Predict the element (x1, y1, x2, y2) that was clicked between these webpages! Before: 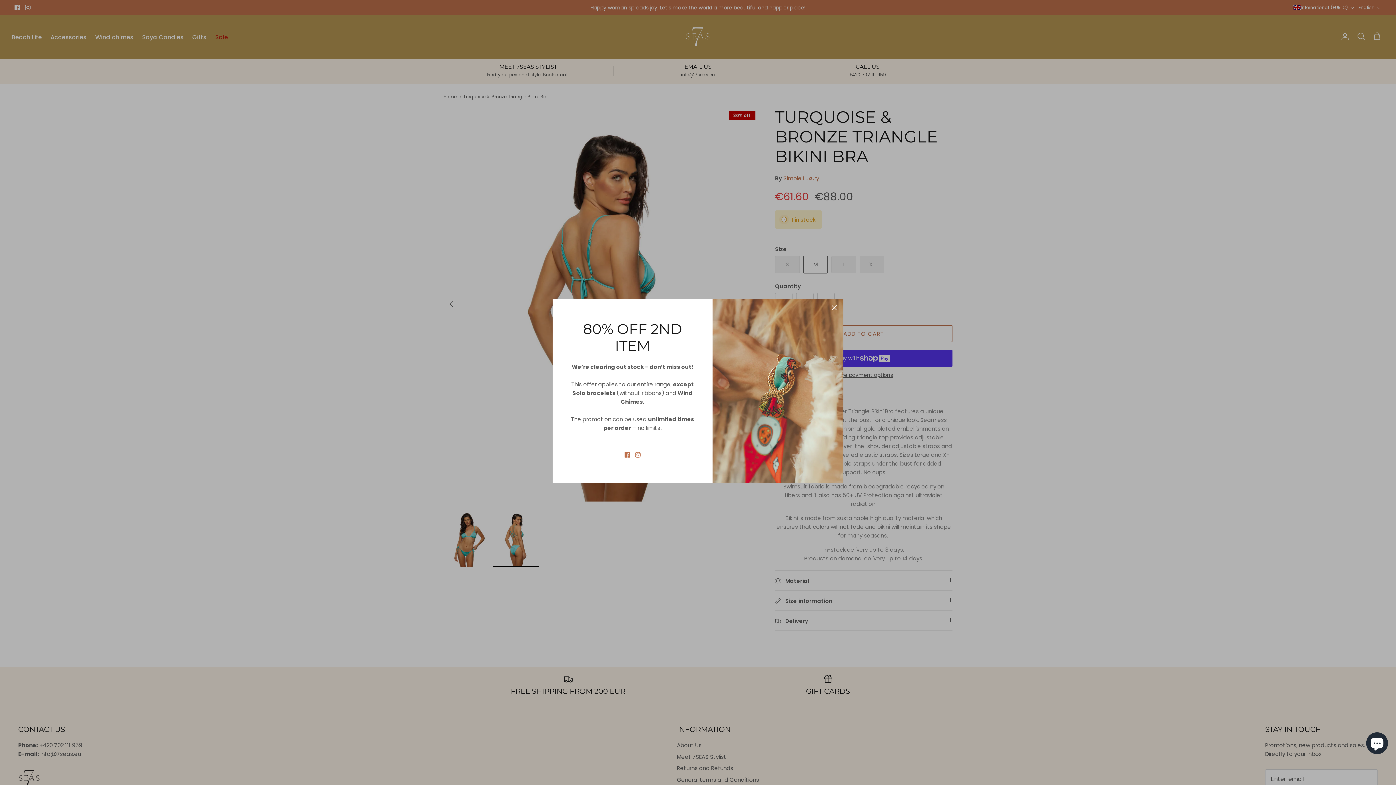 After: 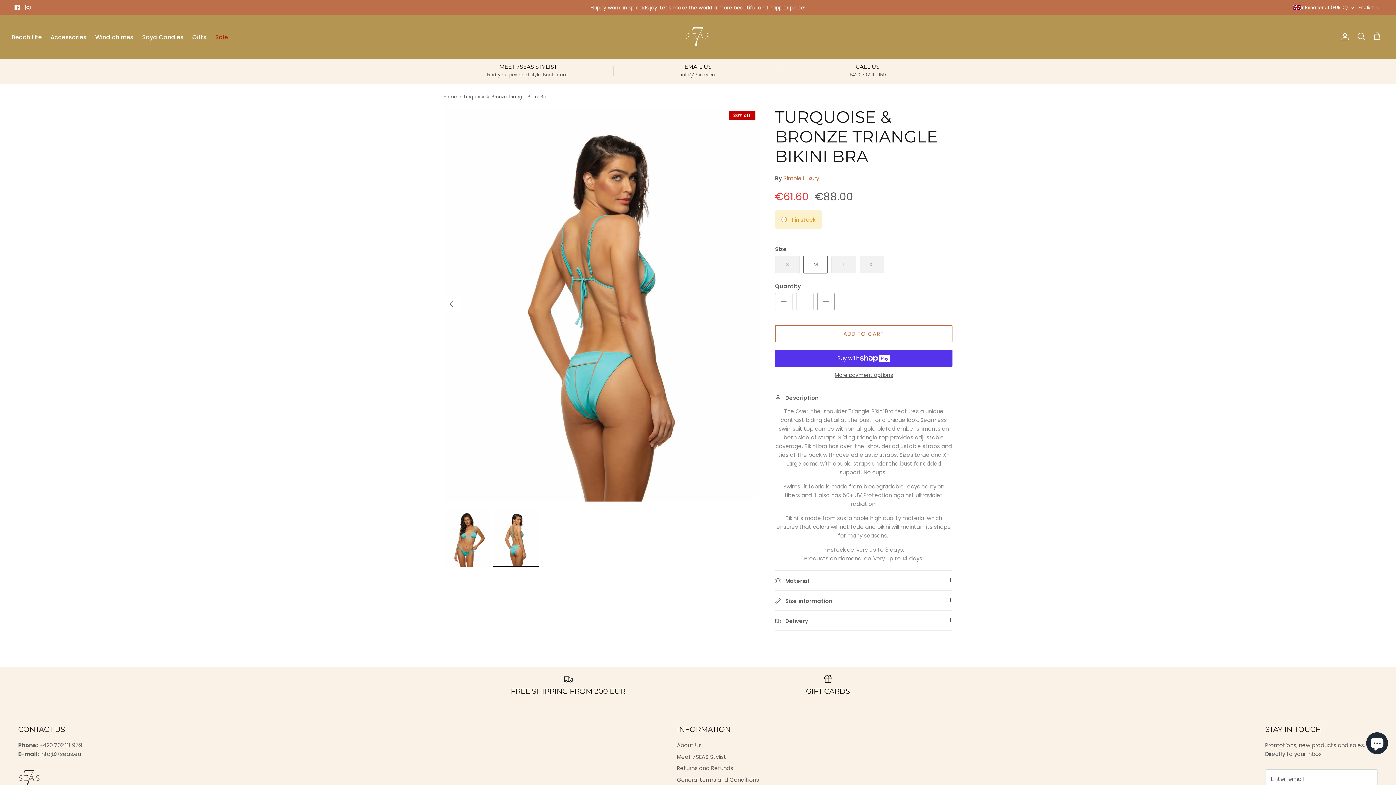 Action: label: Close bbox: (826, 299, 842, 315)